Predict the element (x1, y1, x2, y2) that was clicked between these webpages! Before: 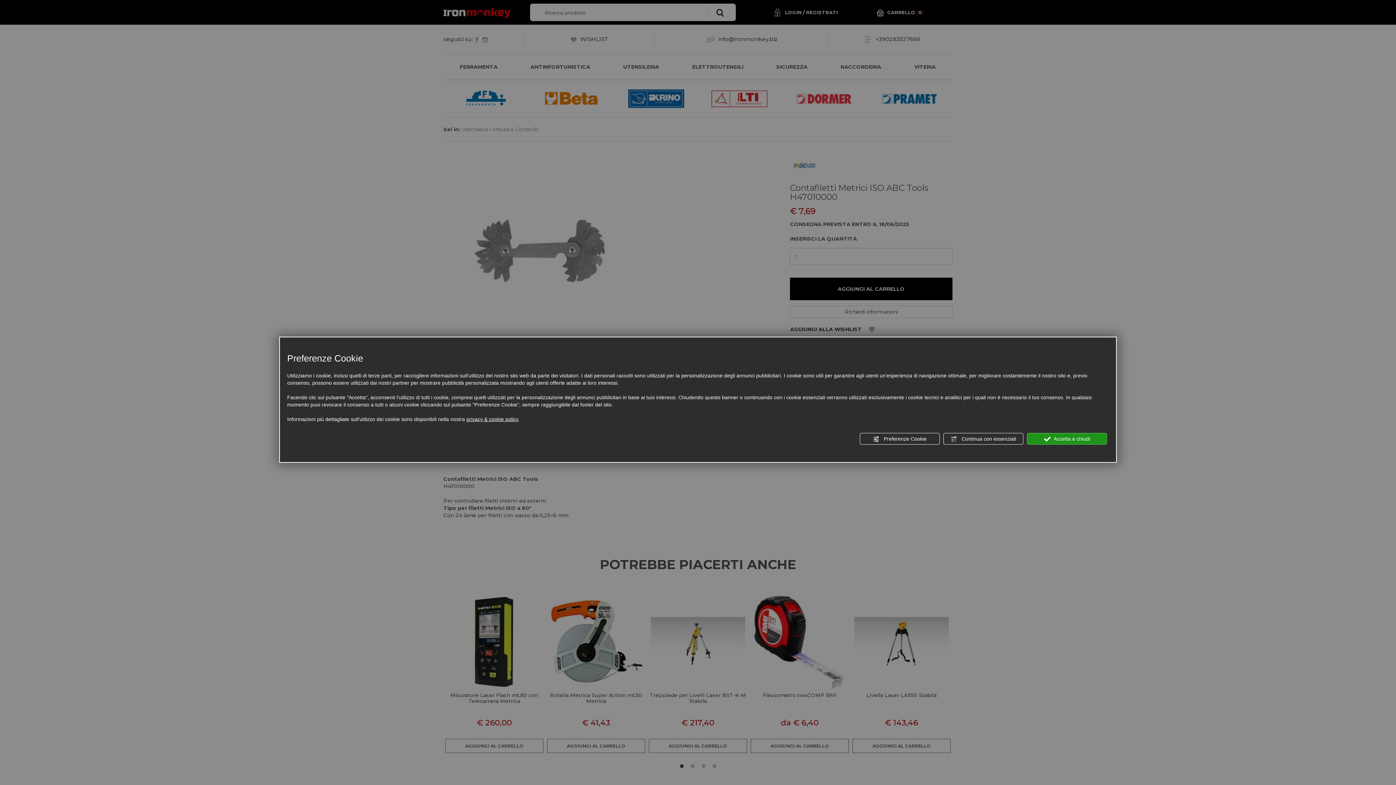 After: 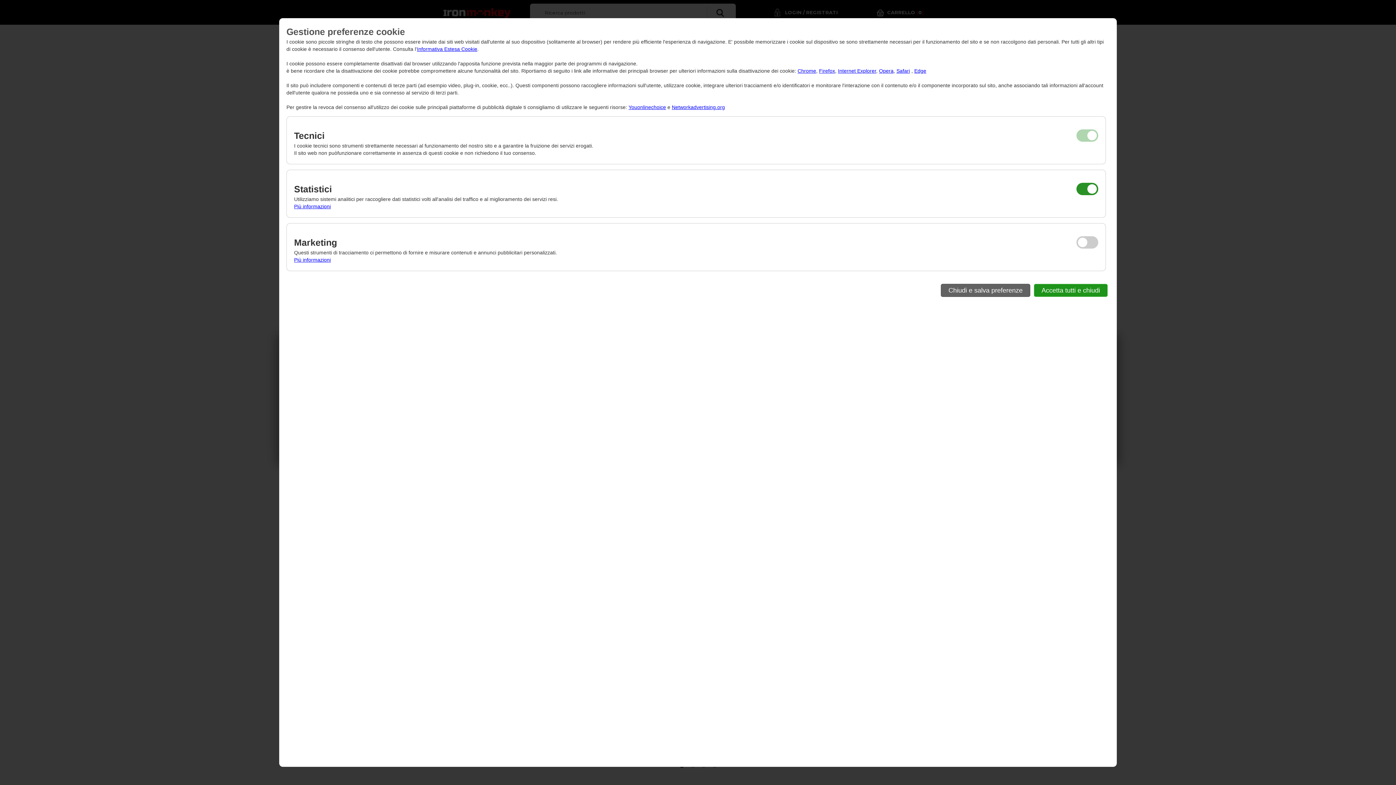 Action: bbox: (860, 433, 940, 444) label:  Preferenze Cookie